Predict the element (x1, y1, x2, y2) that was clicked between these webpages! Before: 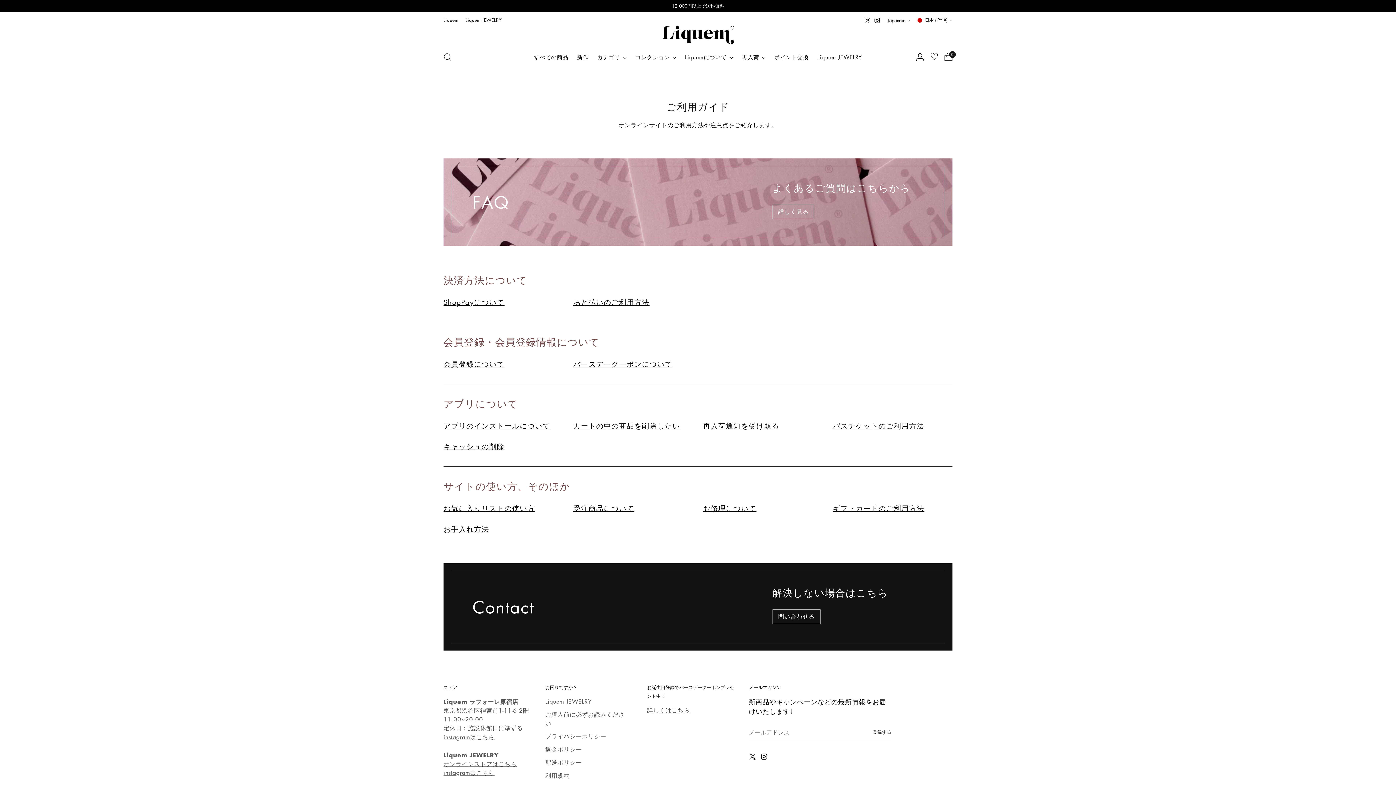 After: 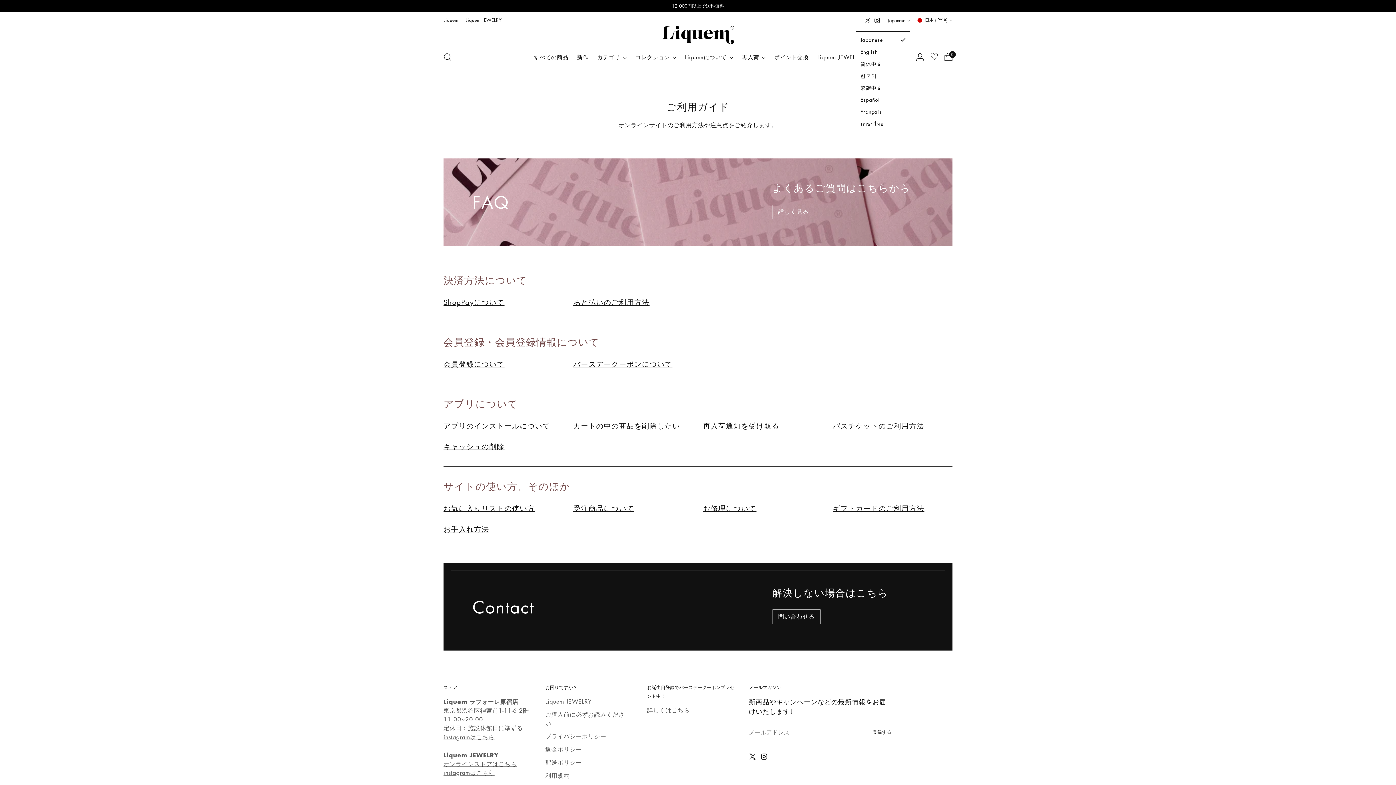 Action: label: Japanese bbox: (888, 12, 910, 28)